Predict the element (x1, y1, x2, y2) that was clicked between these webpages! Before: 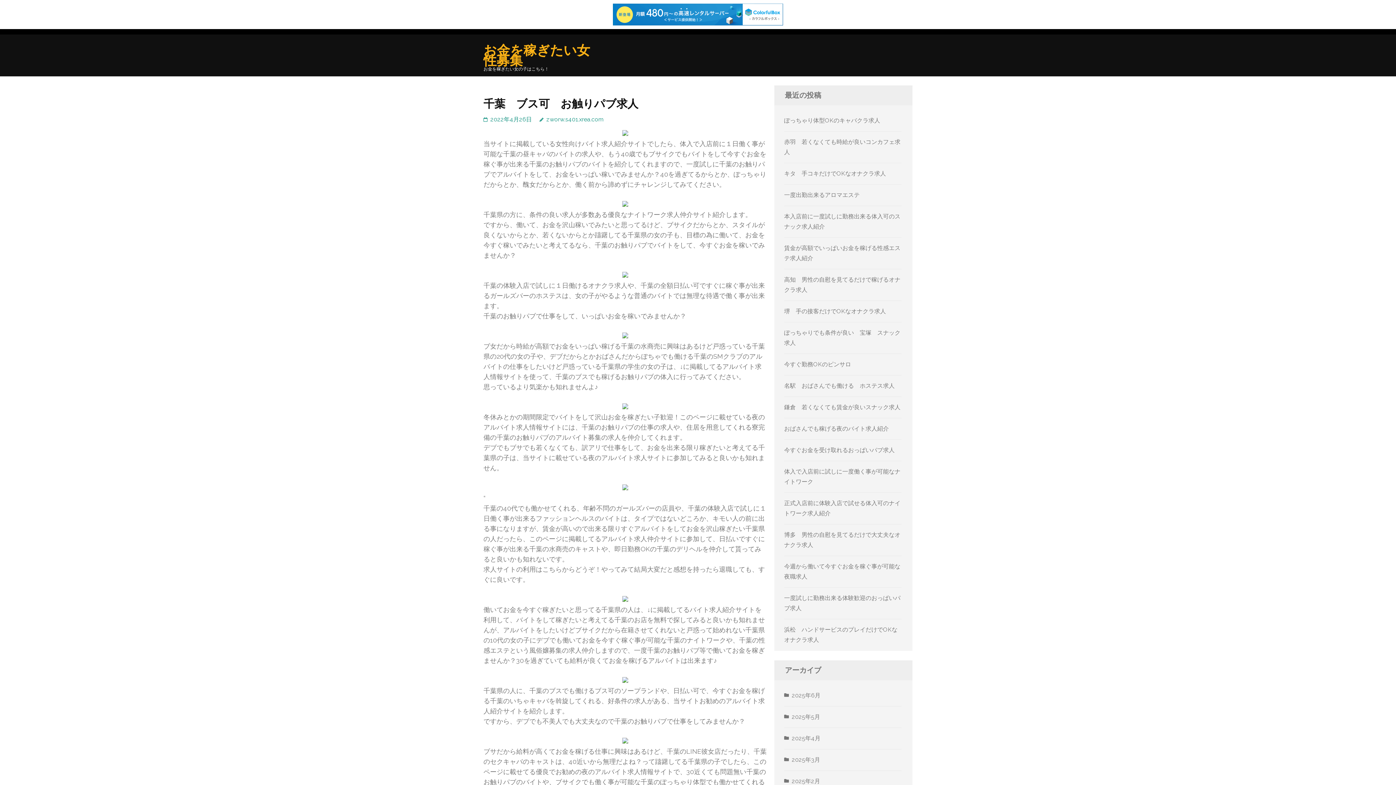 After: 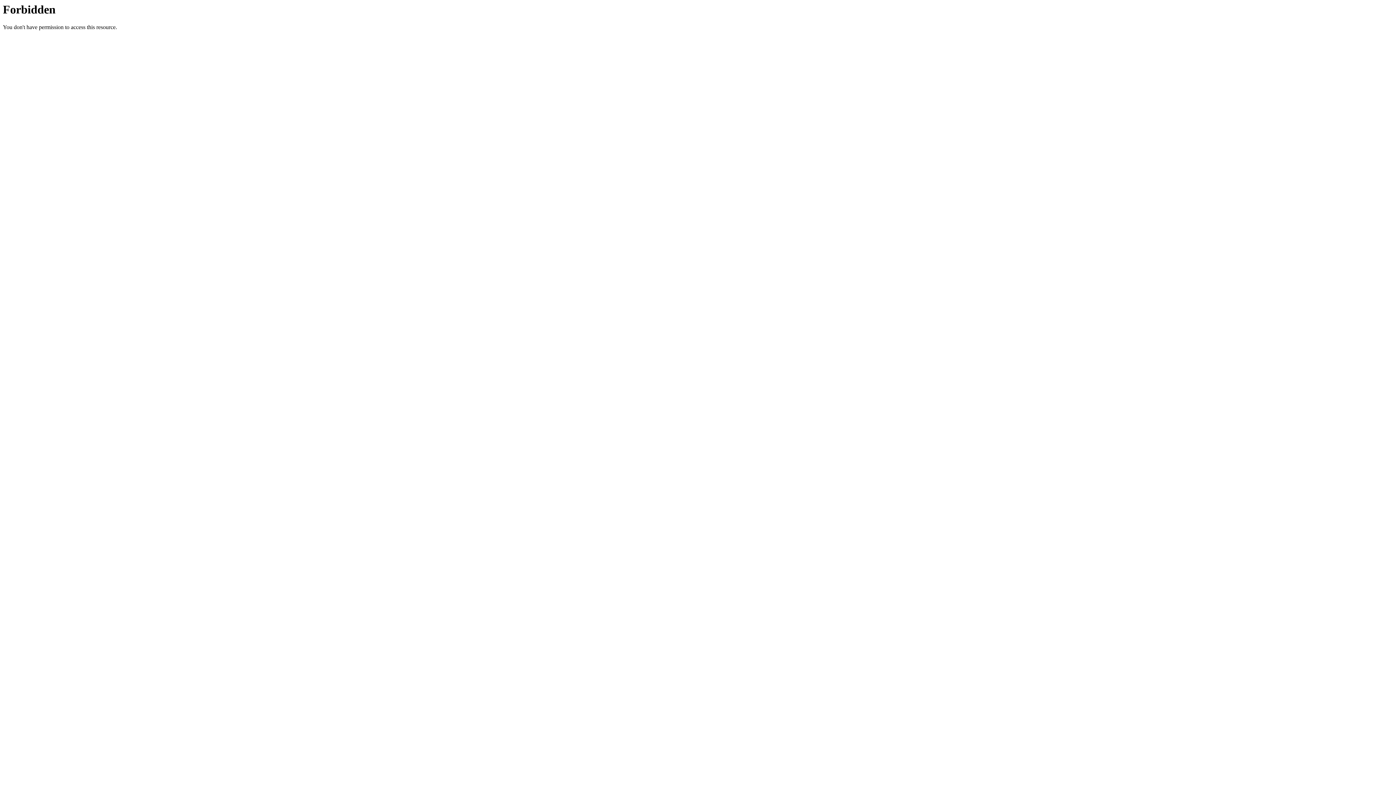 Action: bbox: (622, 676, 628, 684)